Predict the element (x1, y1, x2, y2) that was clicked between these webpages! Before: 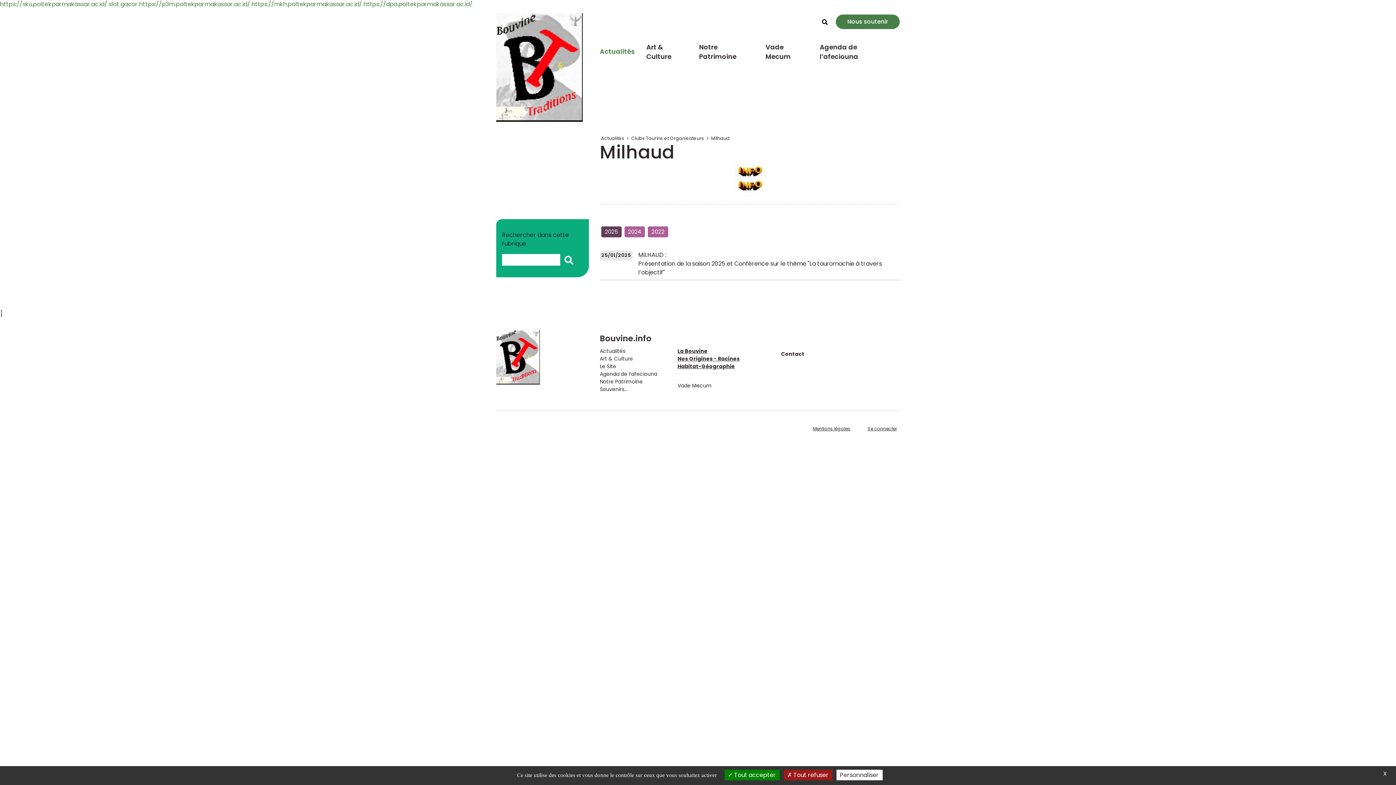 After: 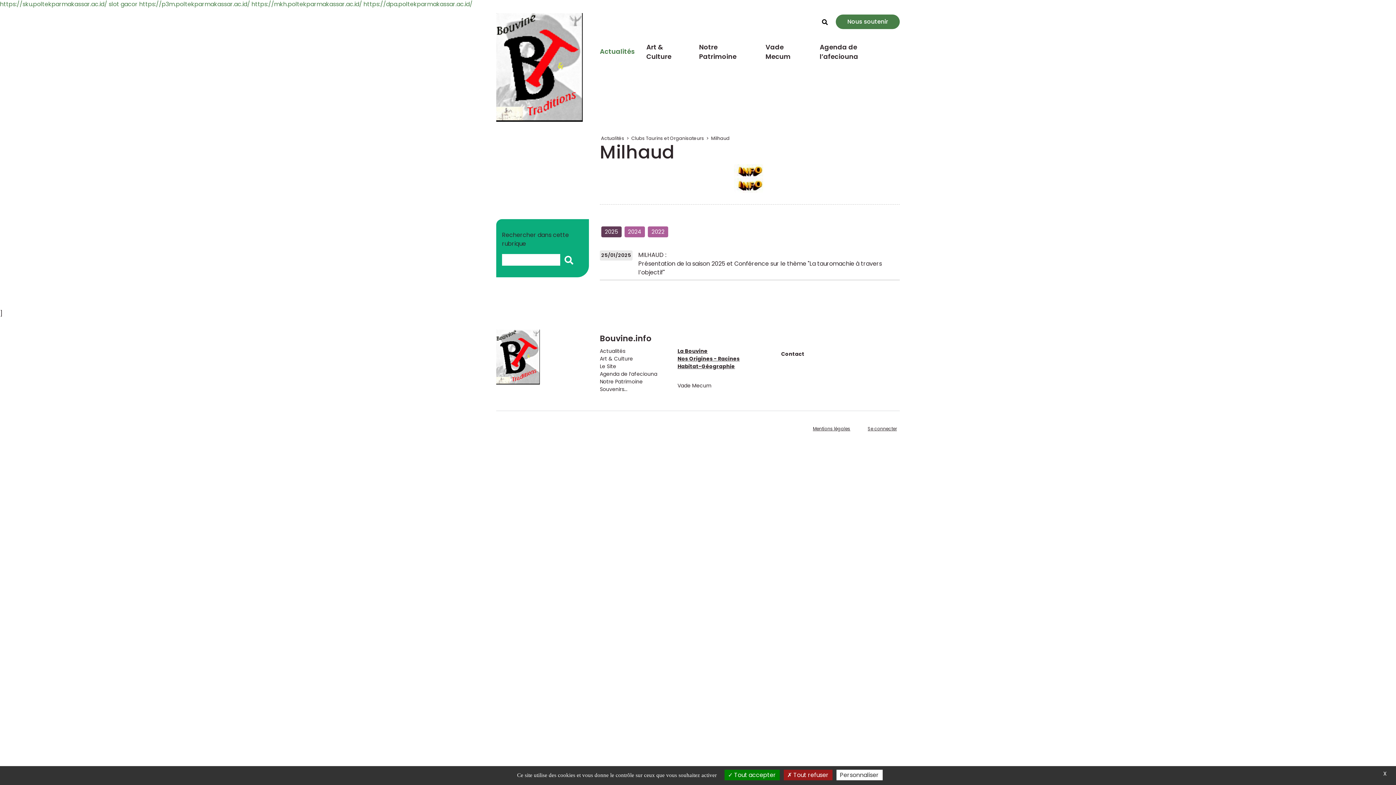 Action: label: Milhaud bbox: (711, 135, 729, 141)